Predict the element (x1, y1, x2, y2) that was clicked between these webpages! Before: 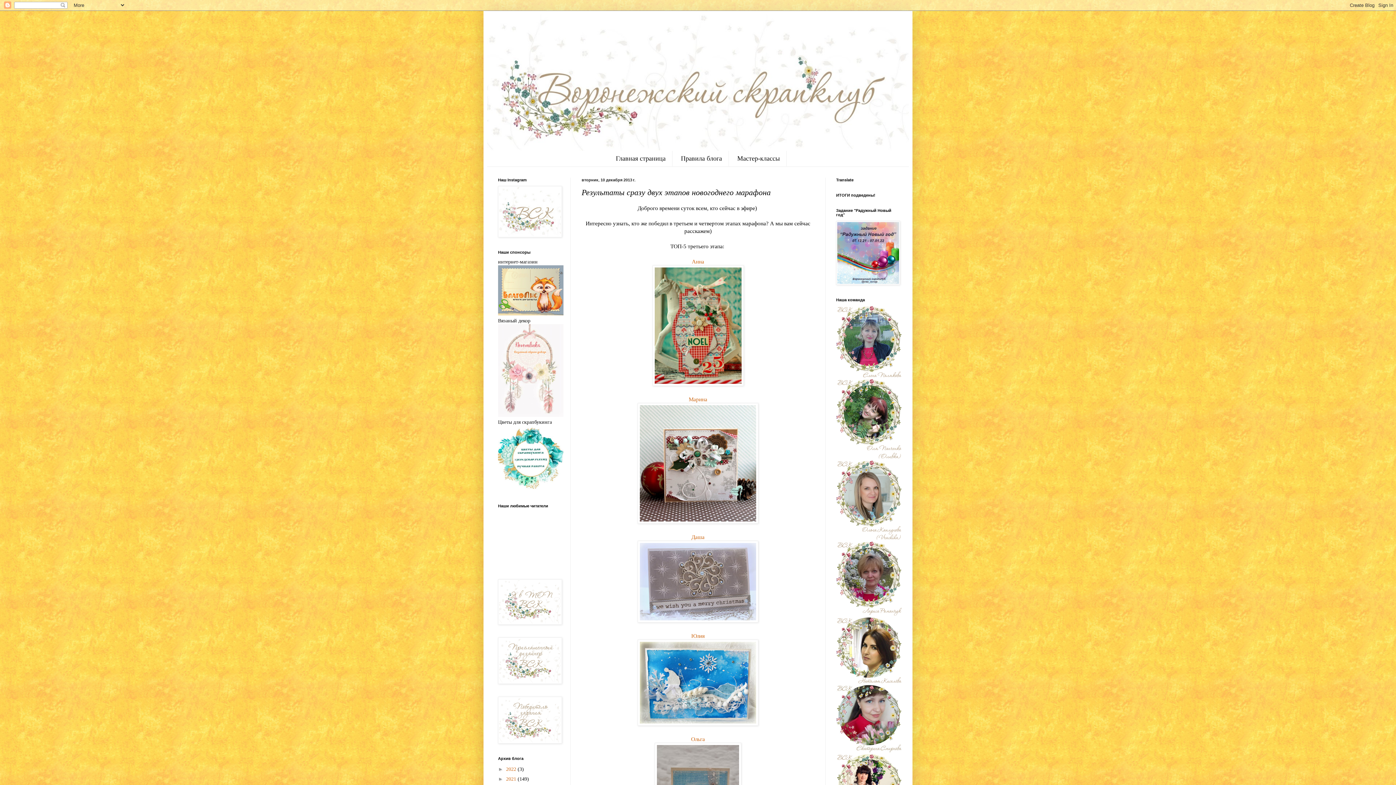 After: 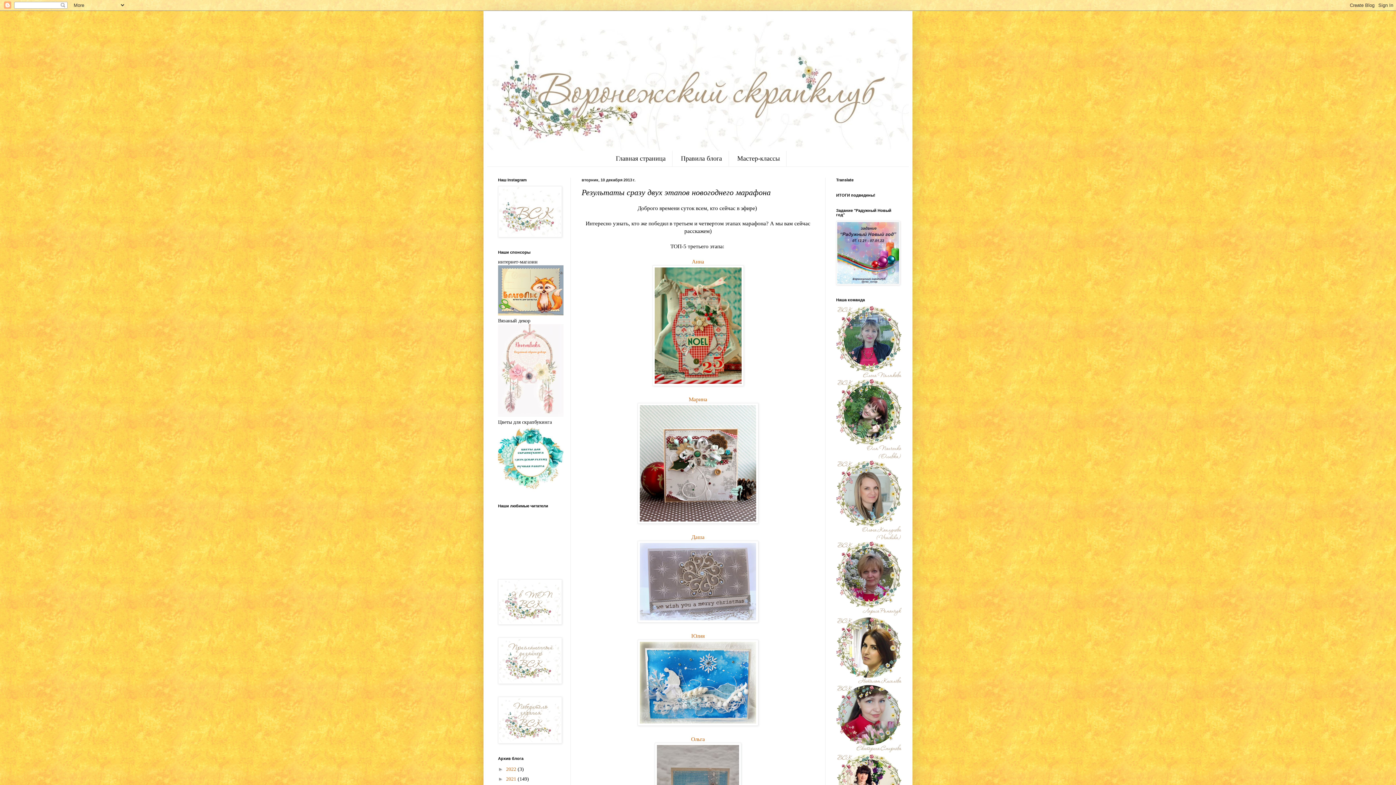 Action: bbox: (836, 454, 901, 460)